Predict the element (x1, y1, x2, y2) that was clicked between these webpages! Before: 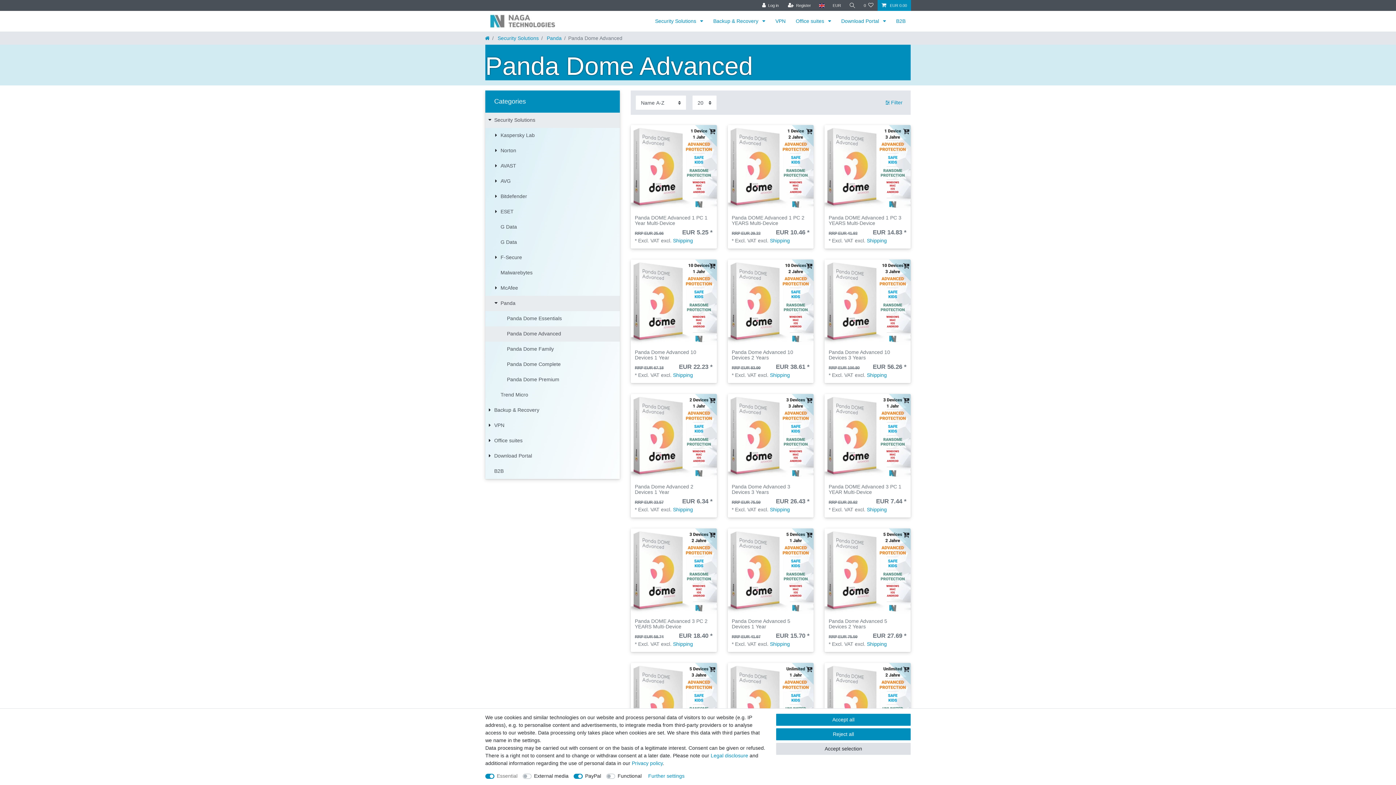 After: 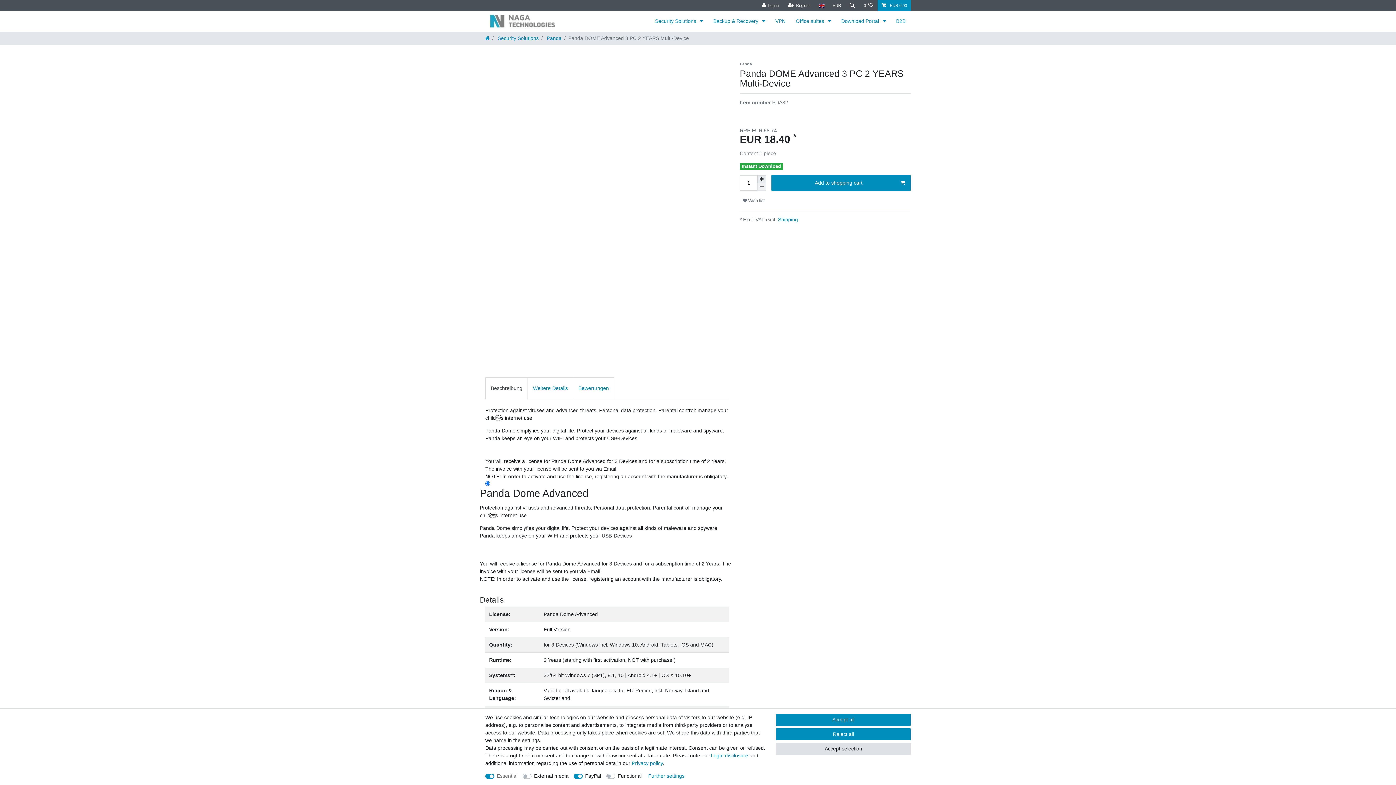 Action: label: Panda DOME Advanced 3 PC 2 YEARS Multi-Device bbox: (634, 618, 712, 630)